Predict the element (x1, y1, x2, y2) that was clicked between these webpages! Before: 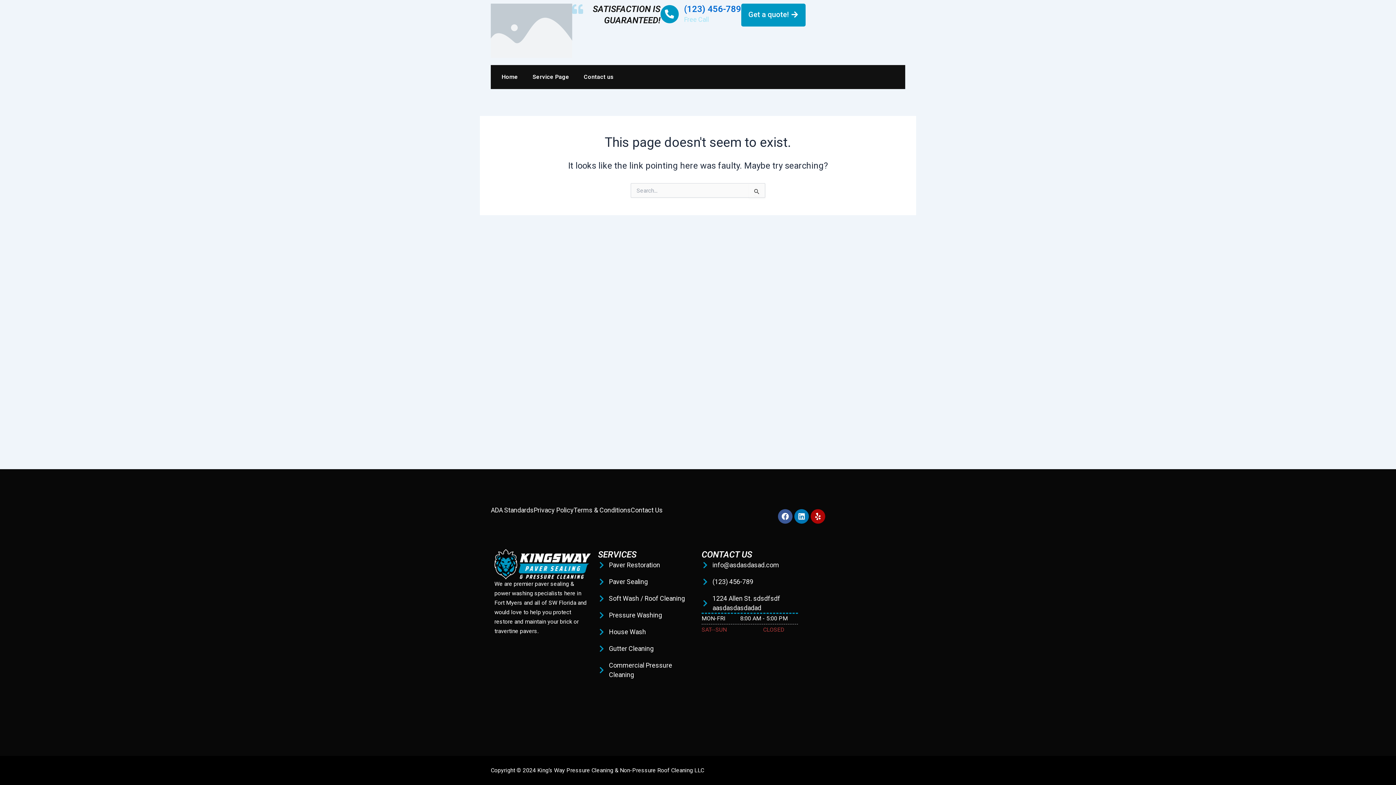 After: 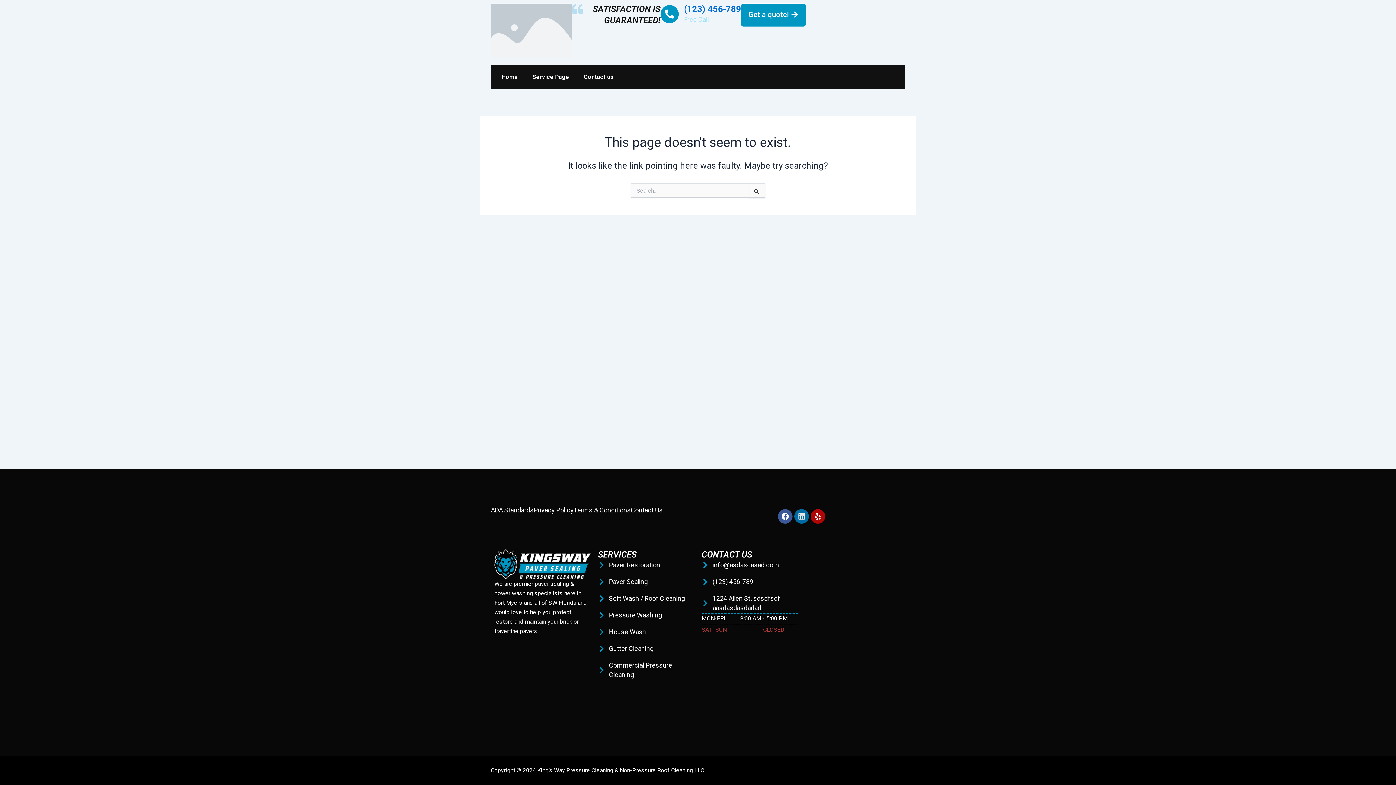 Action: bbox: (794, 509, 809, 524) label: Linkedin